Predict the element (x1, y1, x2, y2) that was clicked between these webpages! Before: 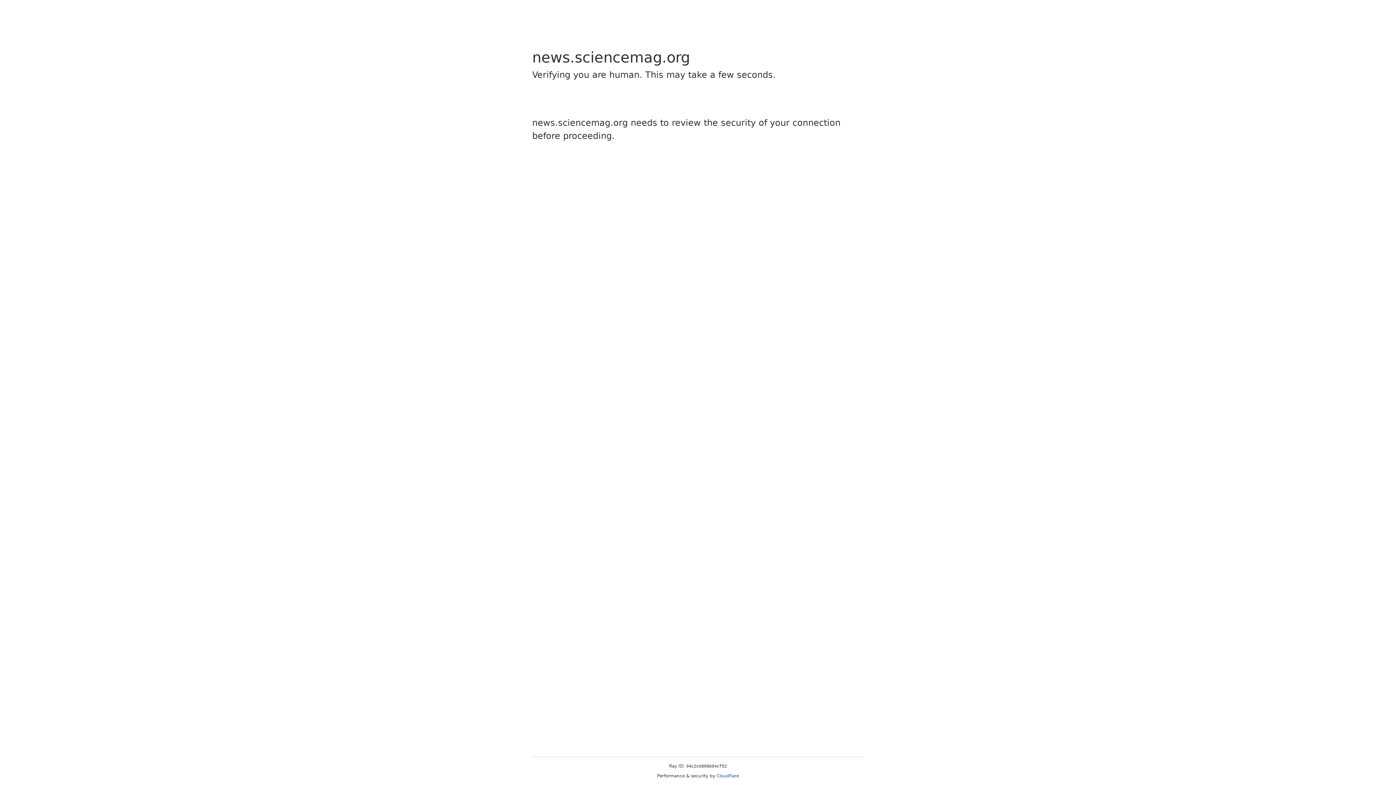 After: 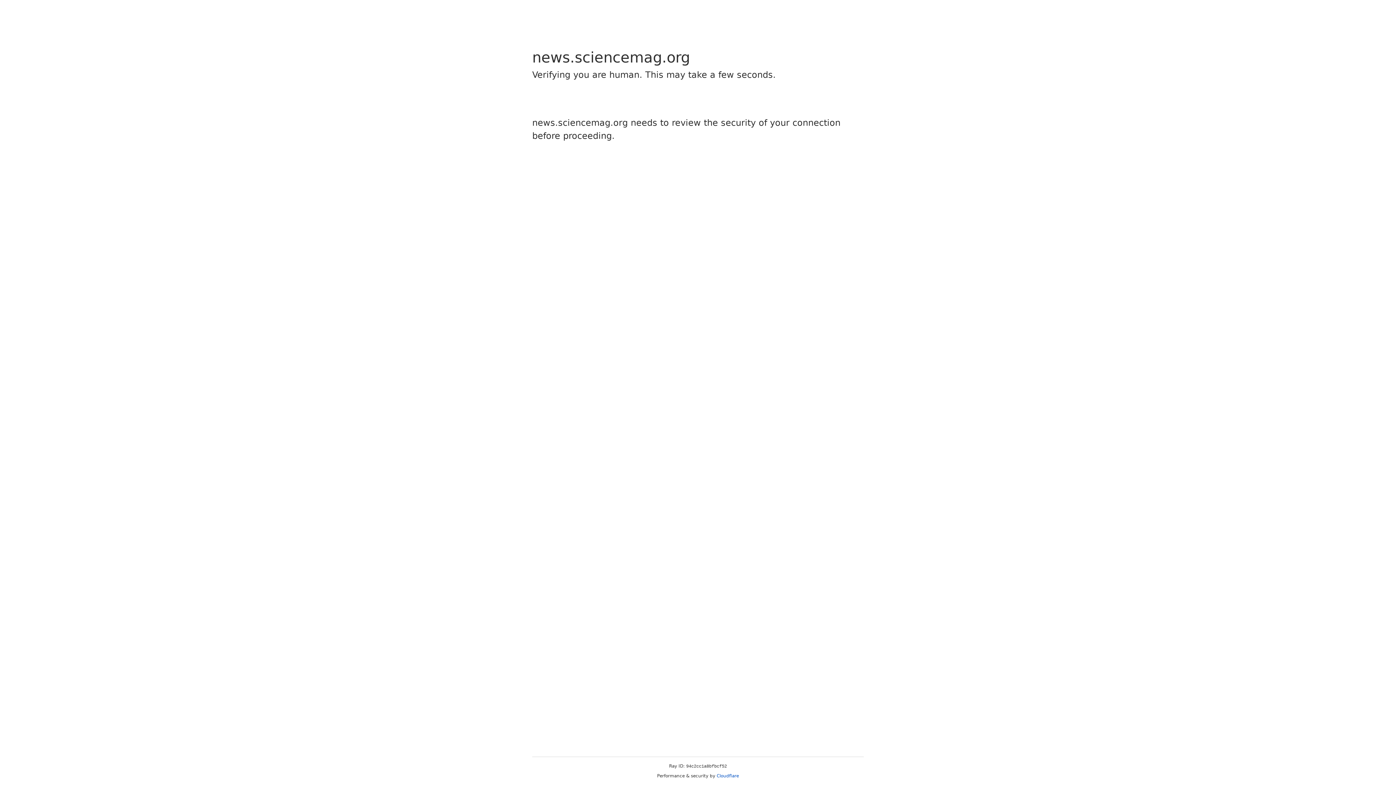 Action: label: Cloudflare bbox: (716, 773, 739, 778)